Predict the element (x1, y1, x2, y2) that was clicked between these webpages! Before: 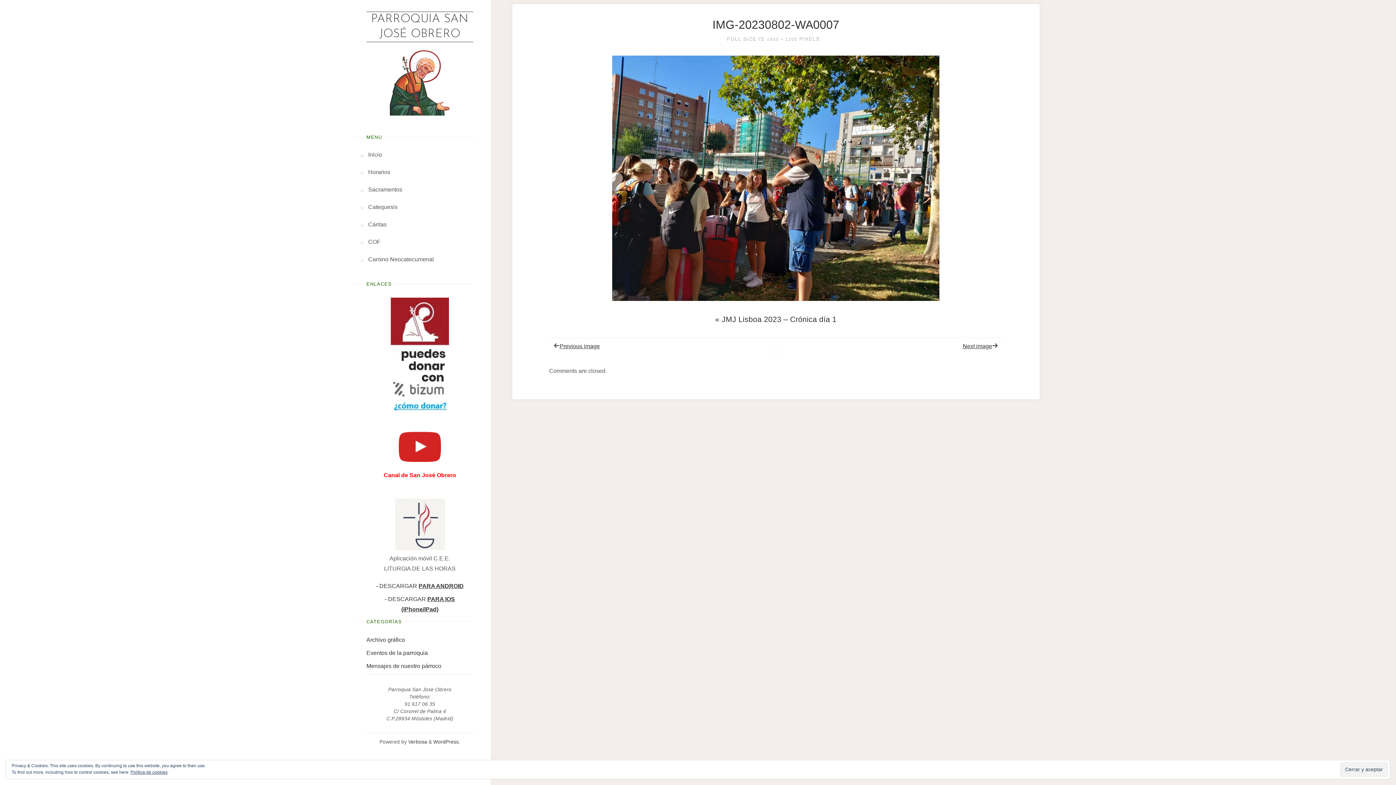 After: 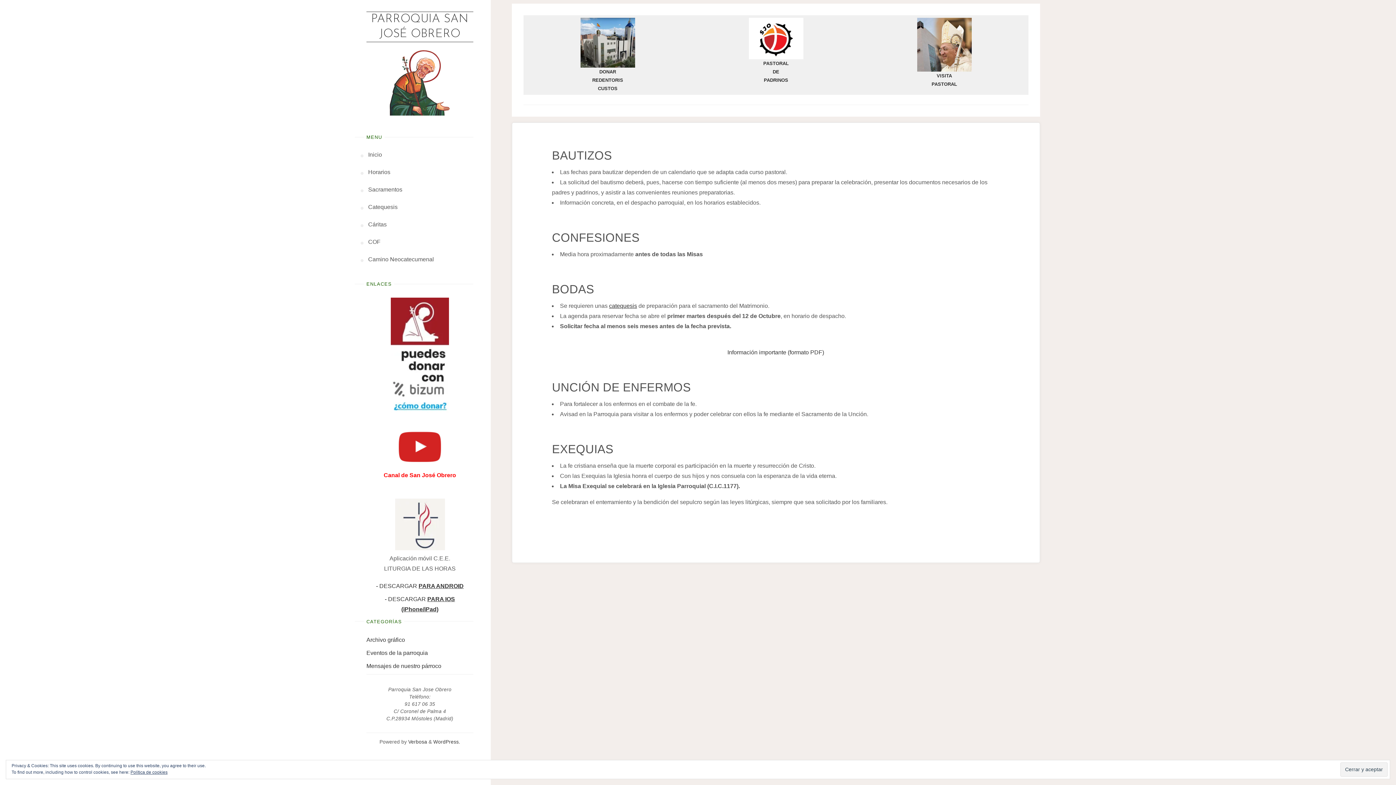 Action: label: Sacramentos bbox: (368, 181, 402, 198)